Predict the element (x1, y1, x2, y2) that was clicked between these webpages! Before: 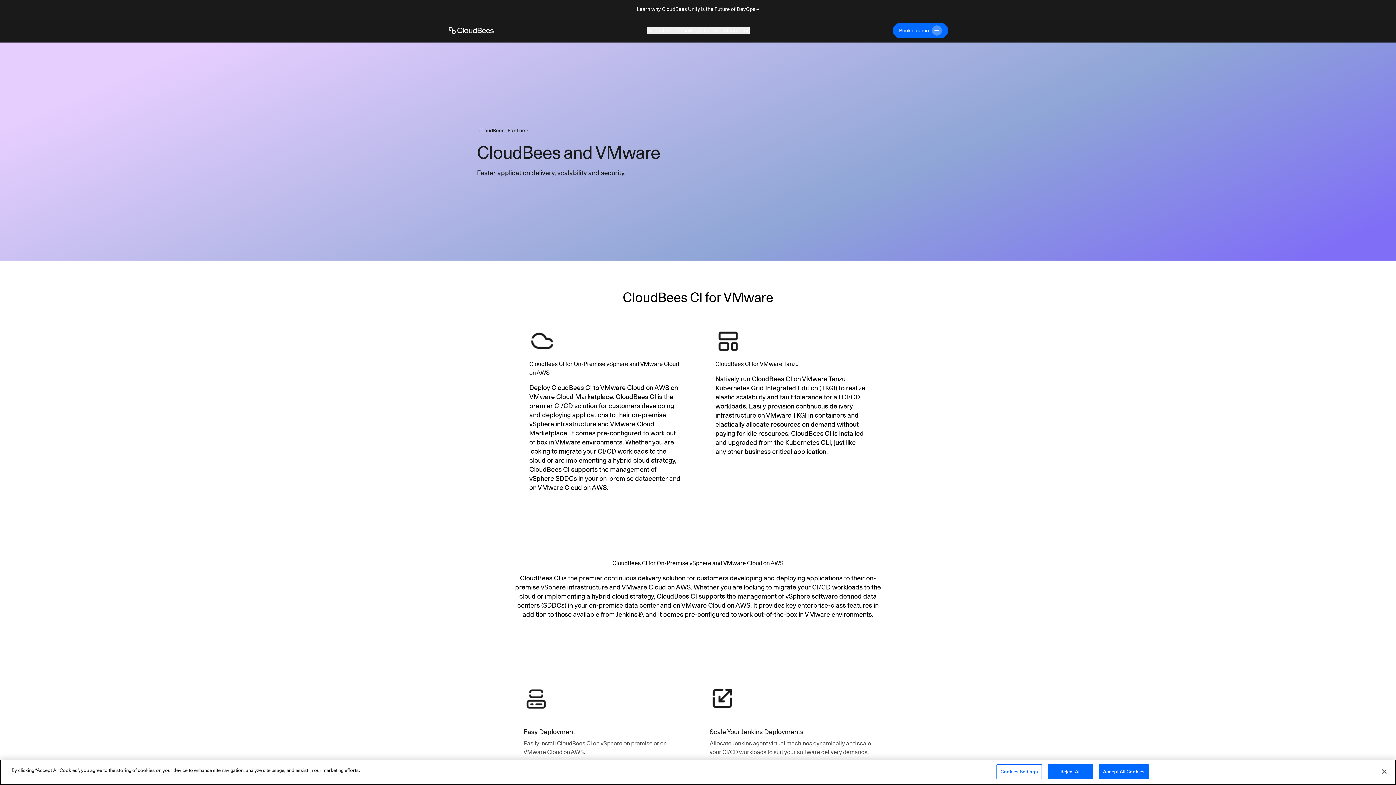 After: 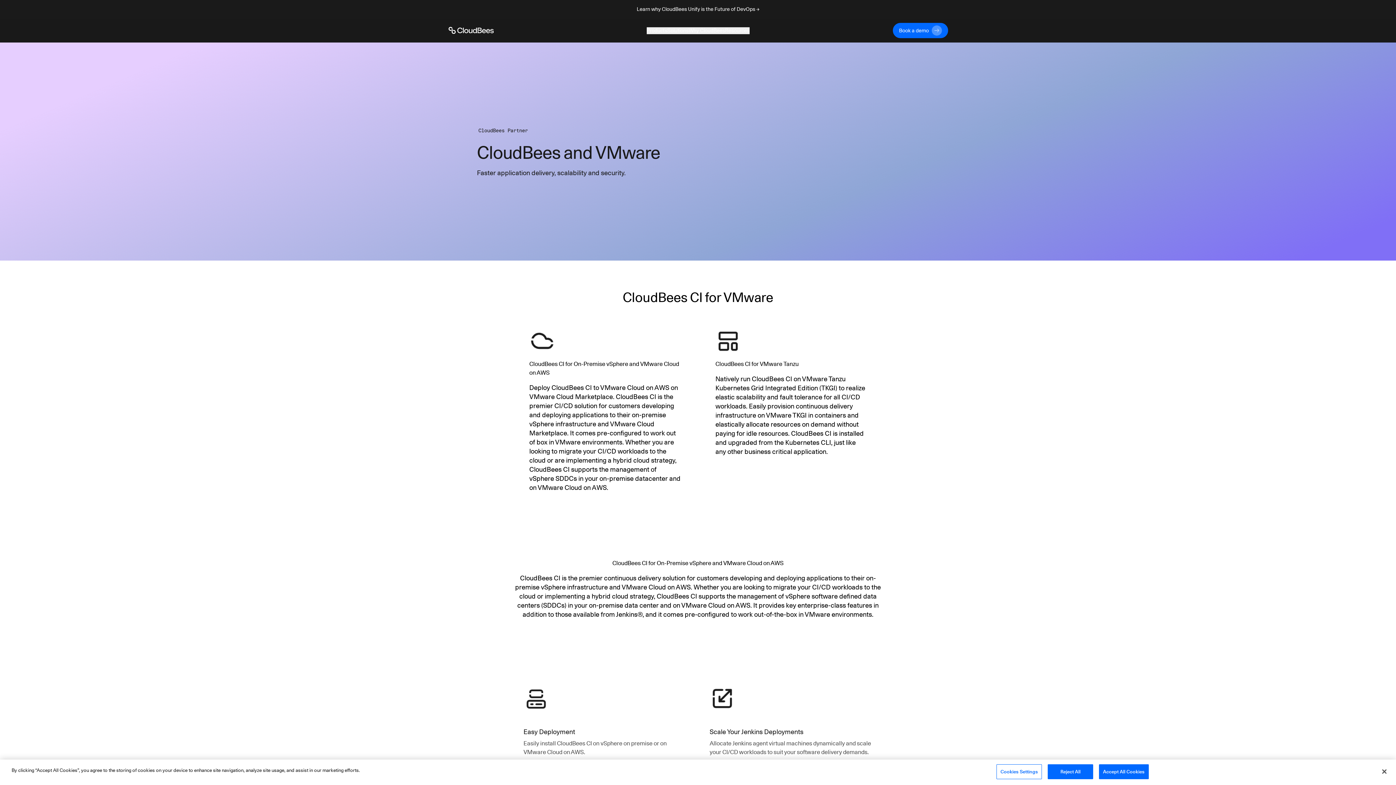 Action: bbox: (616, 610, 637, 618) label: Jenkins